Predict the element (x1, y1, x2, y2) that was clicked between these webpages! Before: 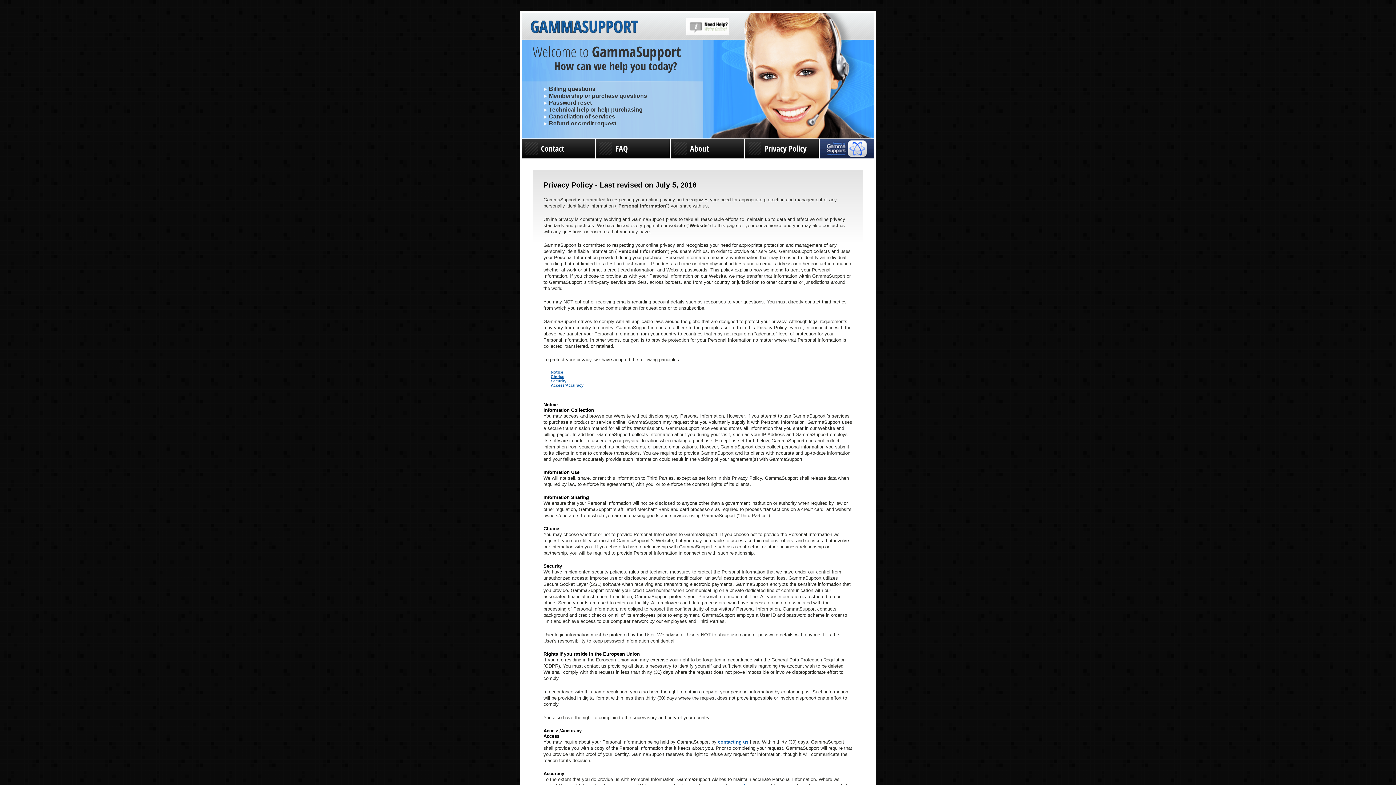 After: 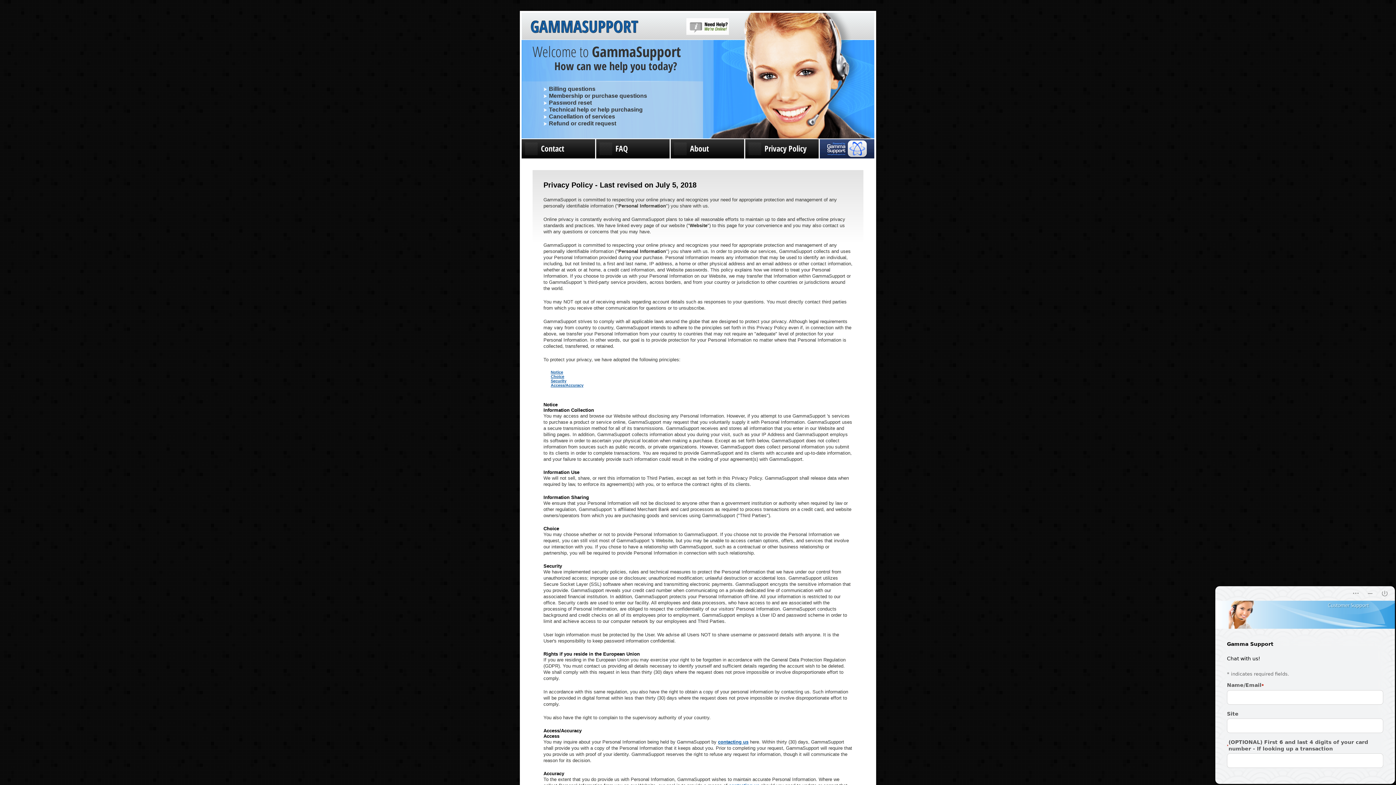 Action: label: Open Live Chat window bbox: (686, 31, 729, 35)